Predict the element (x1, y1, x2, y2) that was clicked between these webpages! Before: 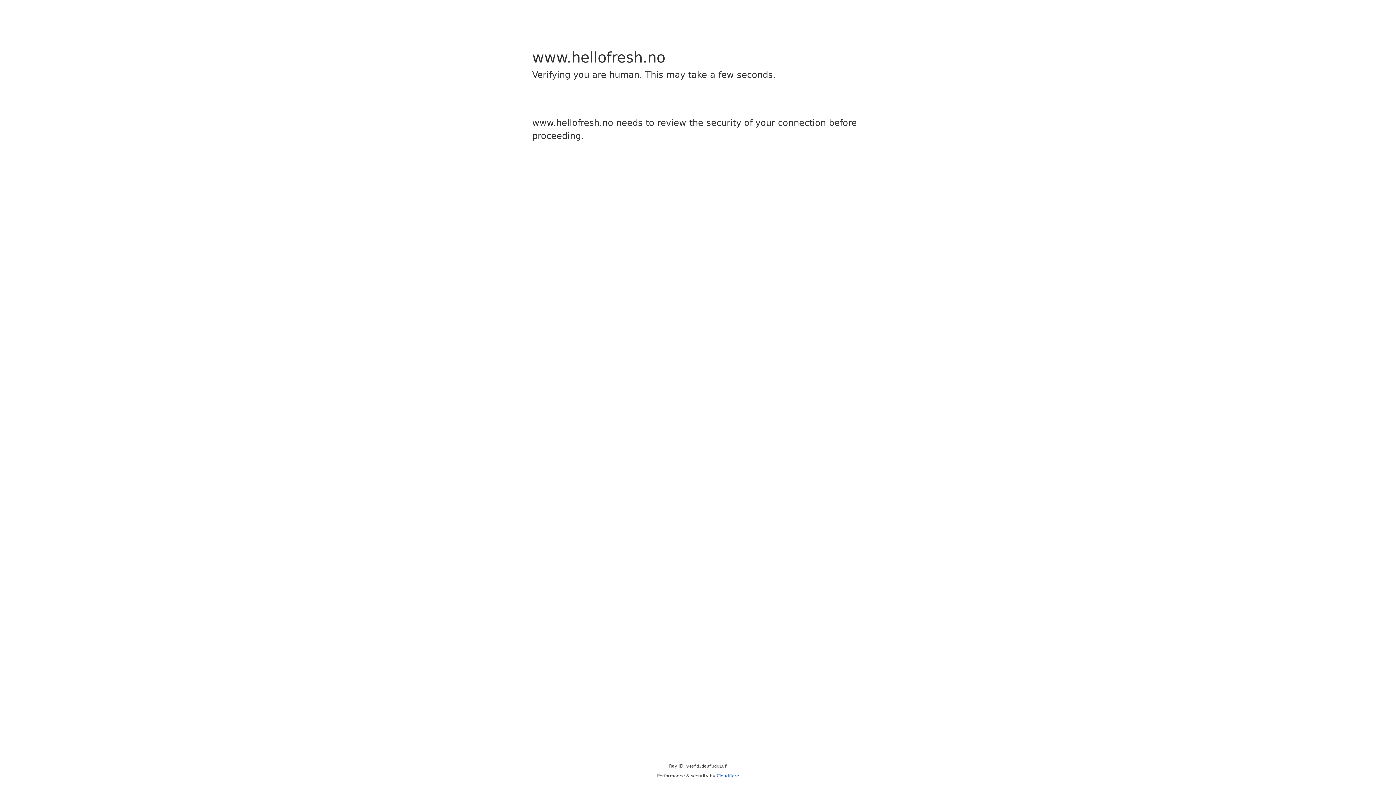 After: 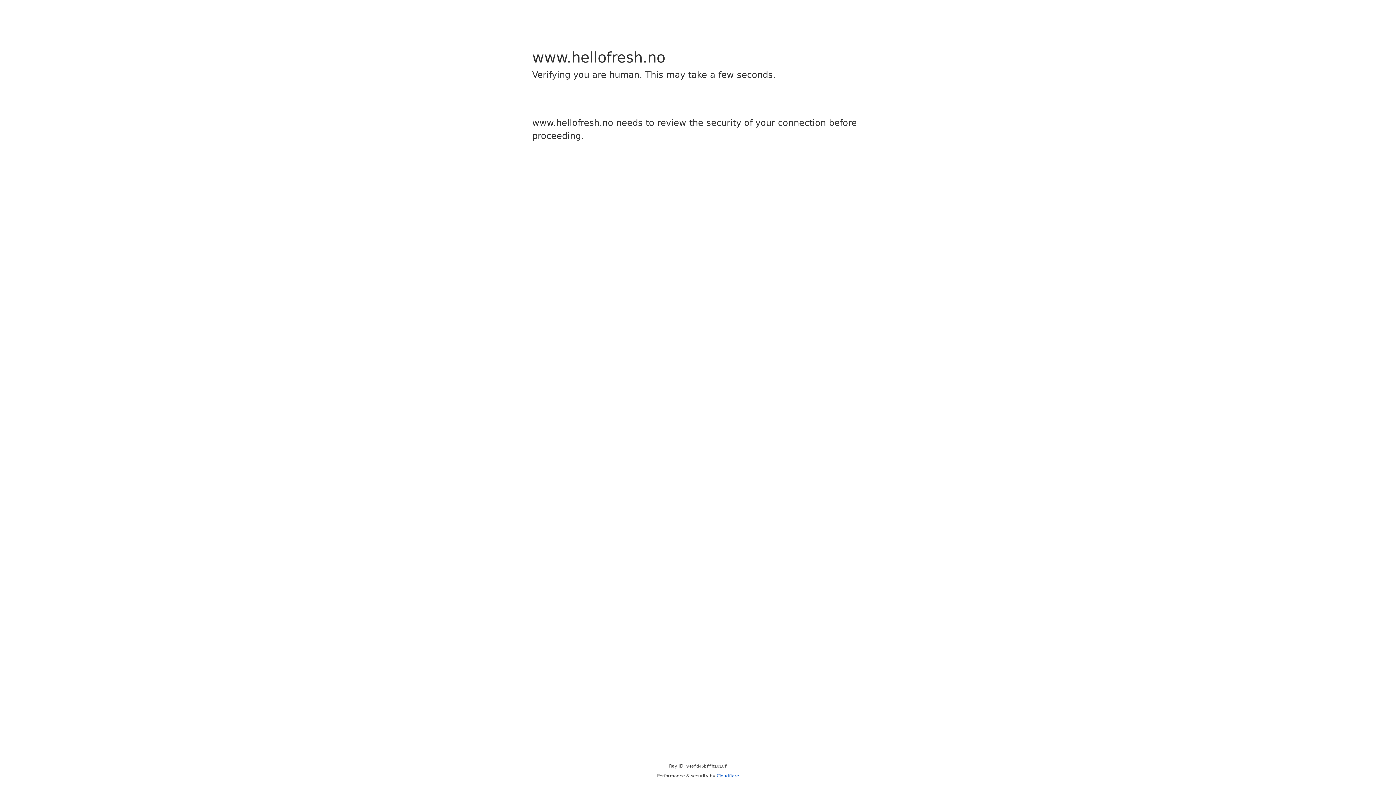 Action: label: Cloudflare bbox: (716, 773, 739, 778)